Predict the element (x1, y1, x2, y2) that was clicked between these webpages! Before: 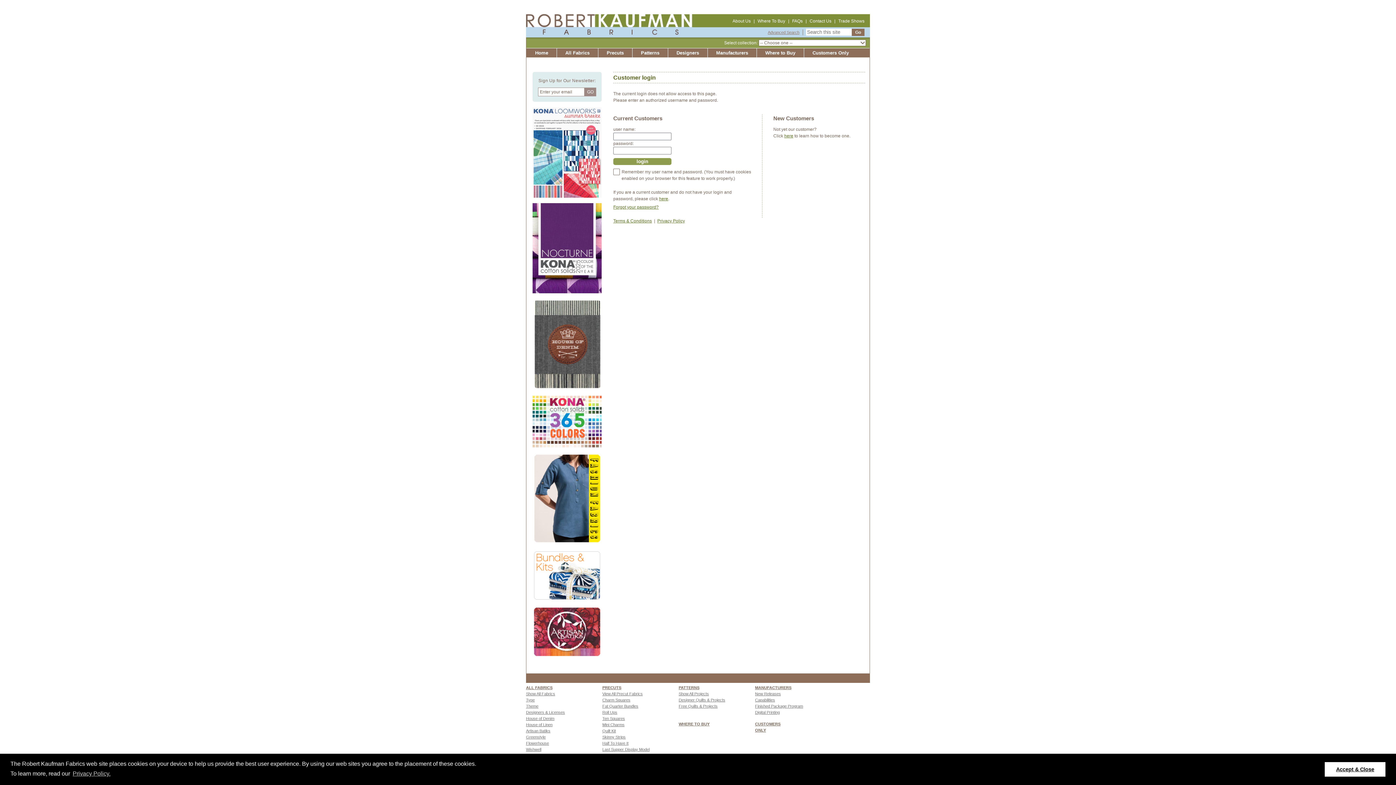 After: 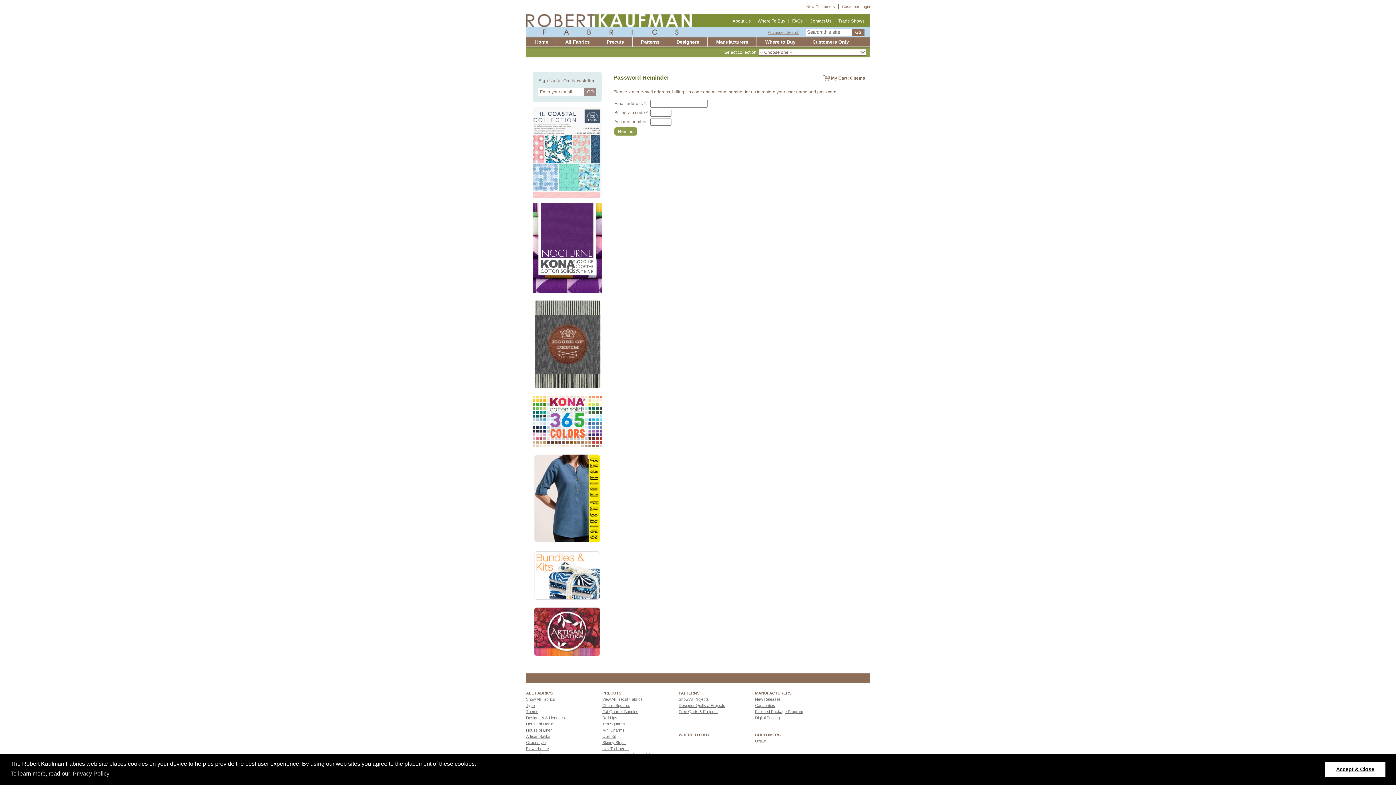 Action: bbox: (613, 204, 658, 210) label: Forgot your password?